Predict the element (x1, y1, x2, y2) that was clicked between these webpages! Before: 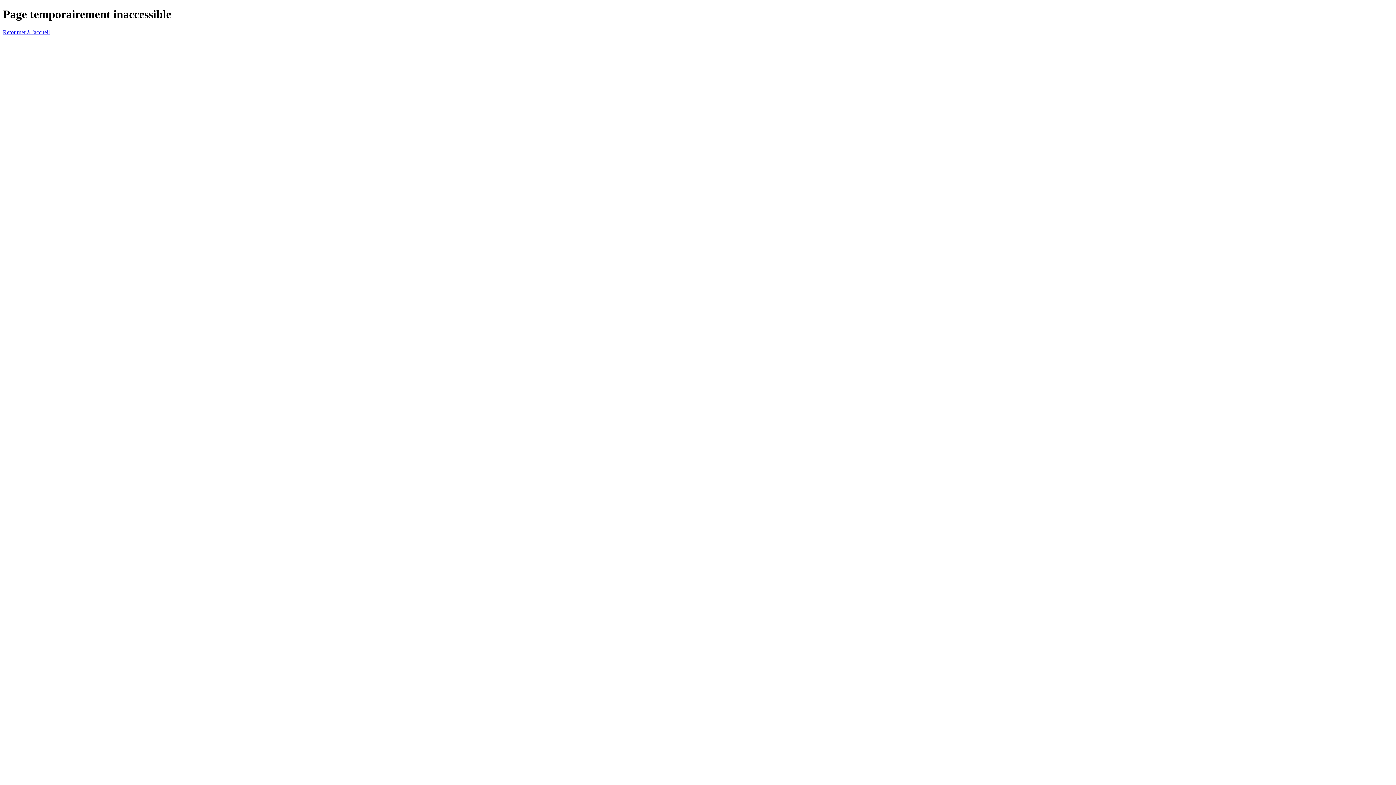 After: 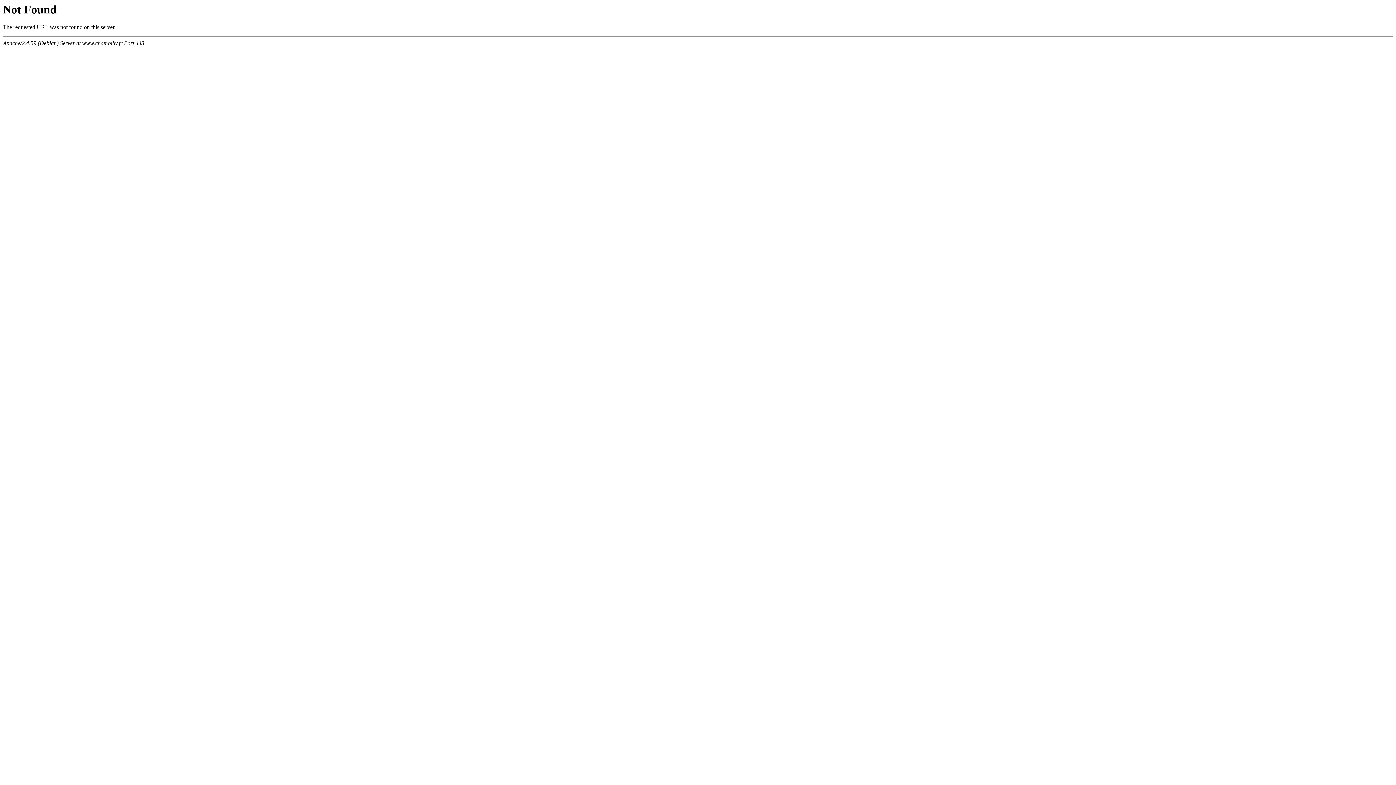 Action: label: Retourner à l'accueil bbox: (2, 29, 49, 35)